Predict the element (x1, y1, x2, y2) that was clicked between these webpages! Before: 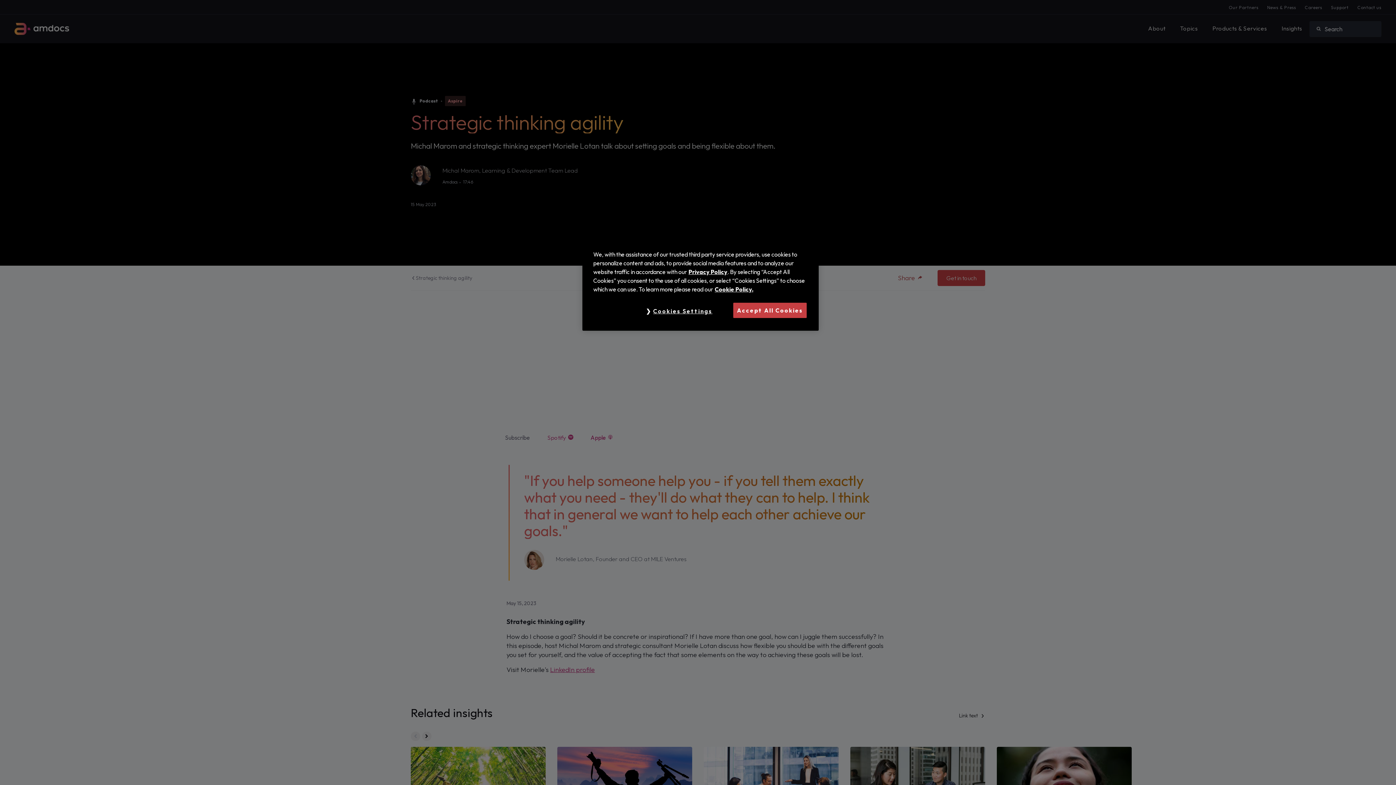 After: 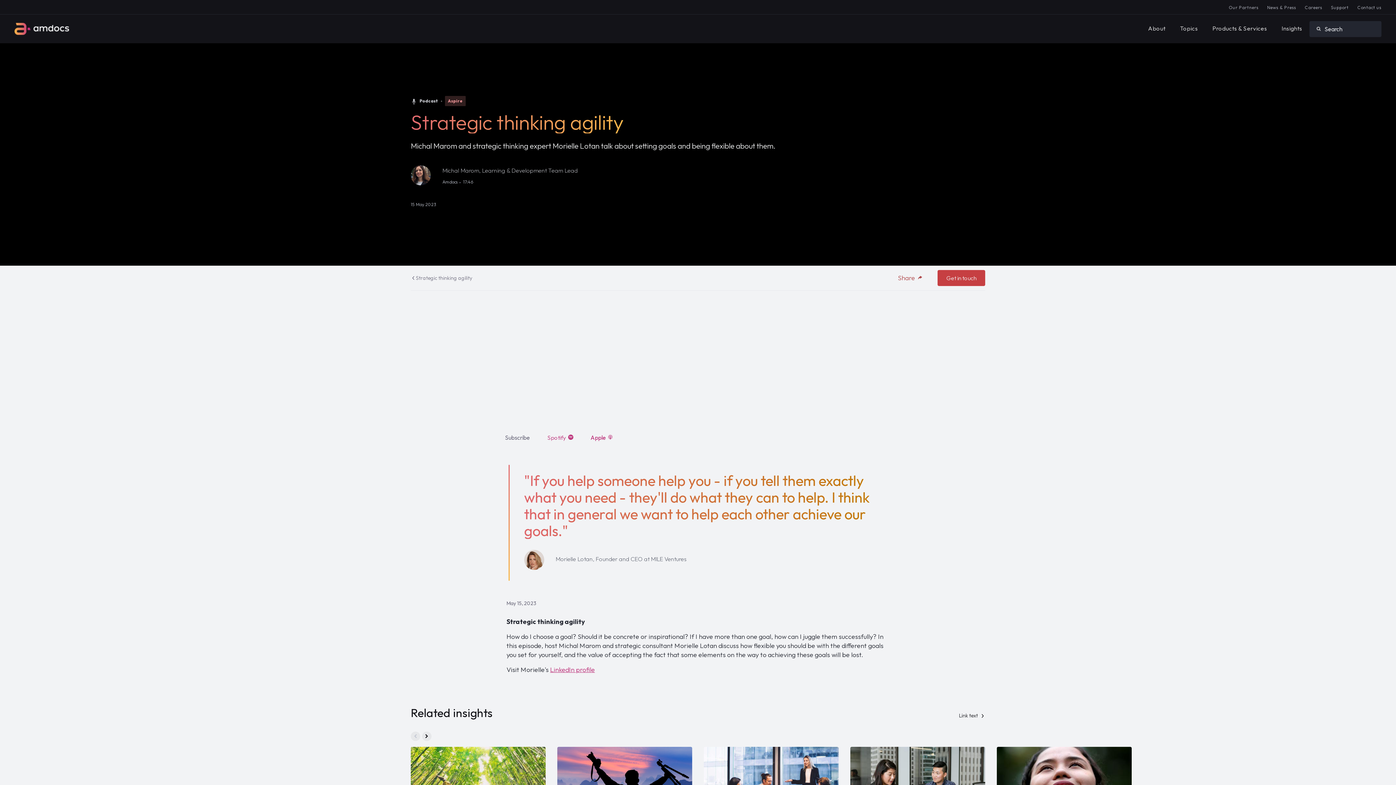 Action: label: Accept All Cookies bbox: (733, 302, 806, 318)